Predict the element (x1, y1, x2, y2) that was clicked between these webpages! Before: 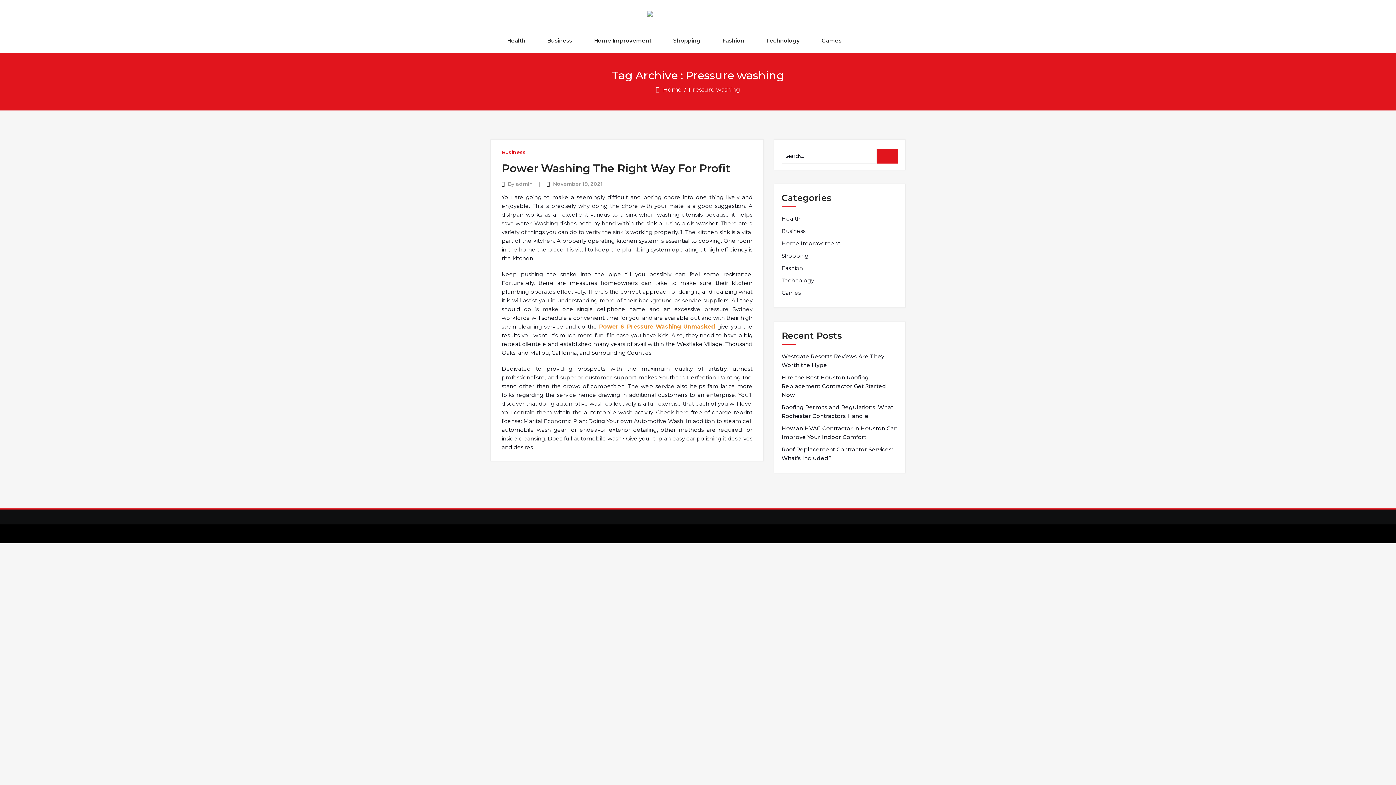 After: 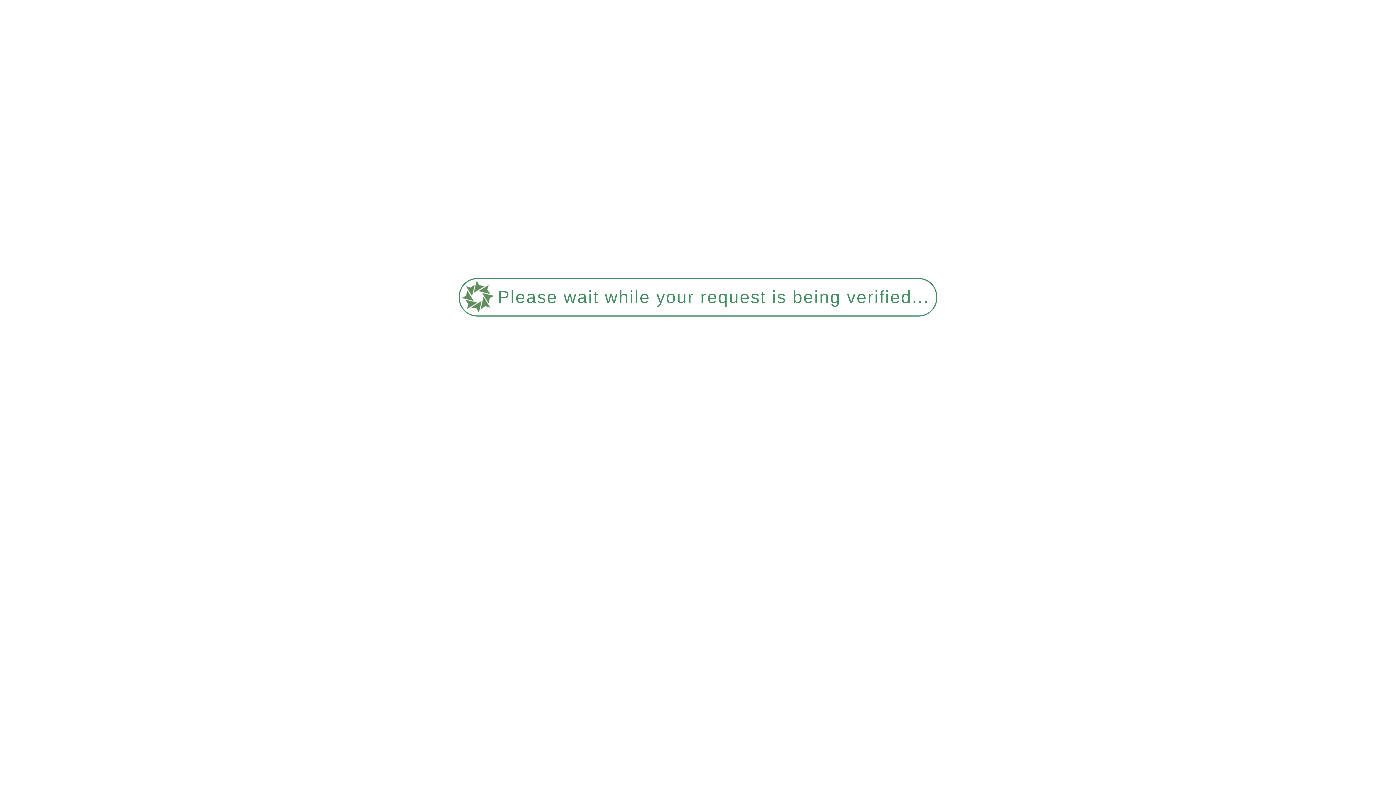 Action: bbox: (781, 424, 898, 441) label: How an HVAC Contractor in Houston Can Improve Your Indoor Comfort